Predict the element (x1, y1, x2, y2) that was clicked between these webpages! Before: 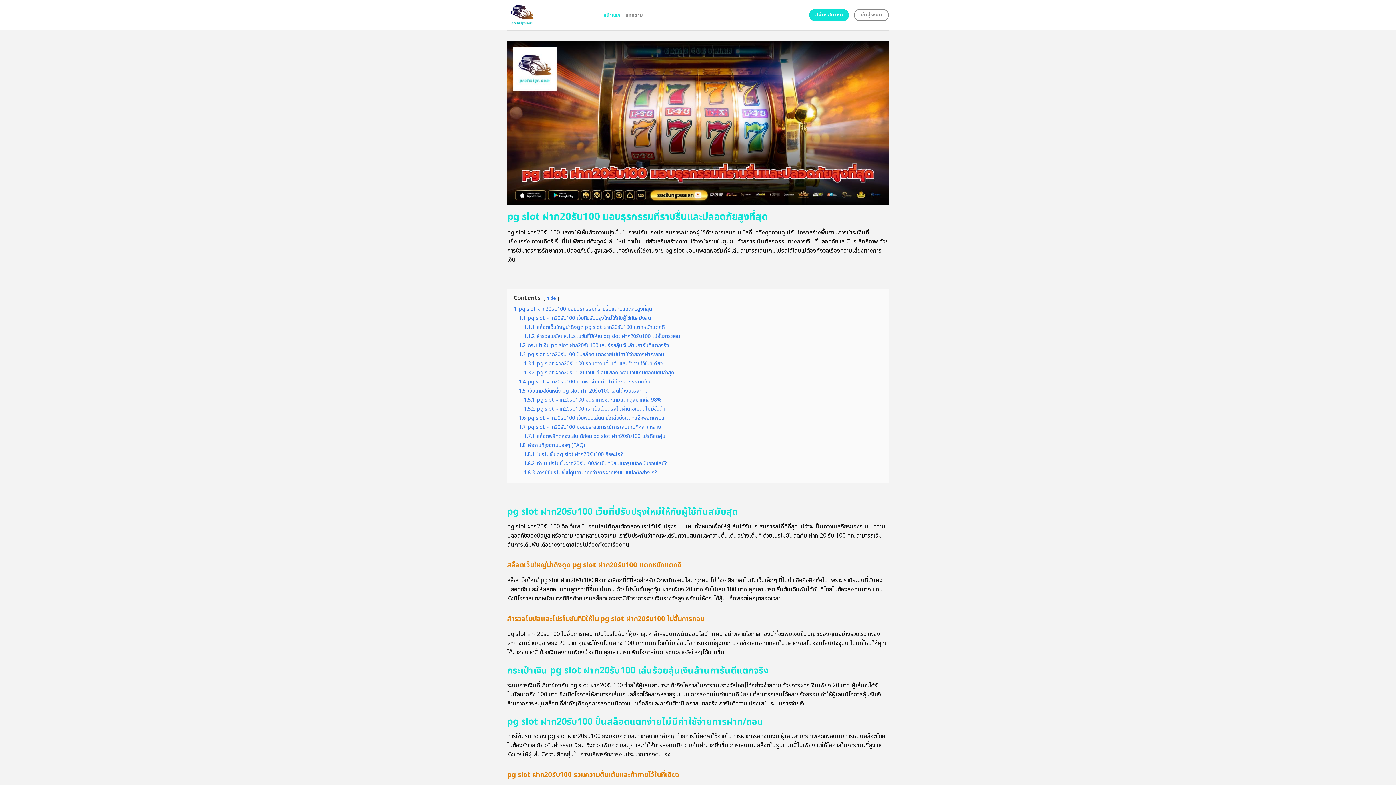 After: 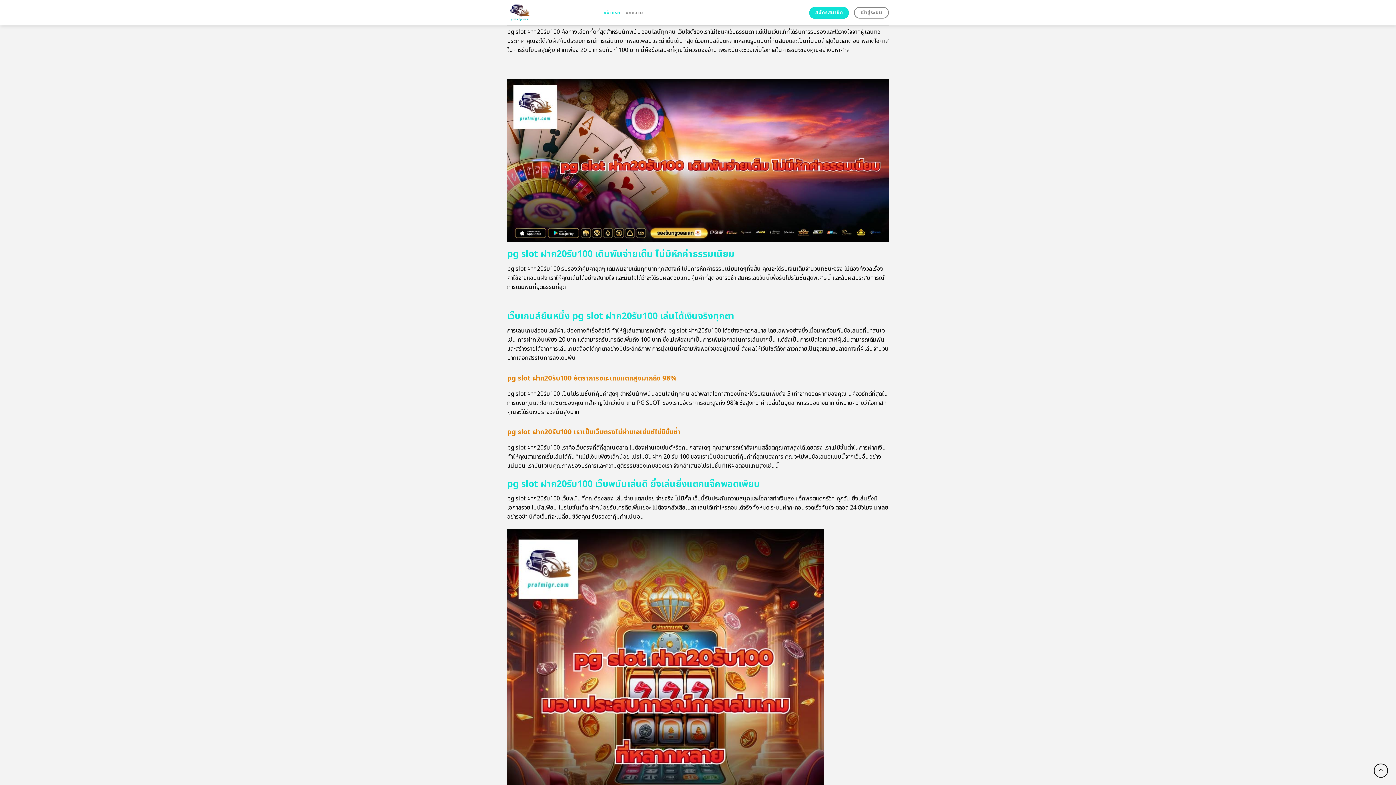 Action: bbox: (524, 369, 674, 376) label: 1.3.2 pg slot ฝาก20รับ100 เว็บแท้เล่นเพลิดเพลินเว็บเกมยอดนิยมล่าสุด